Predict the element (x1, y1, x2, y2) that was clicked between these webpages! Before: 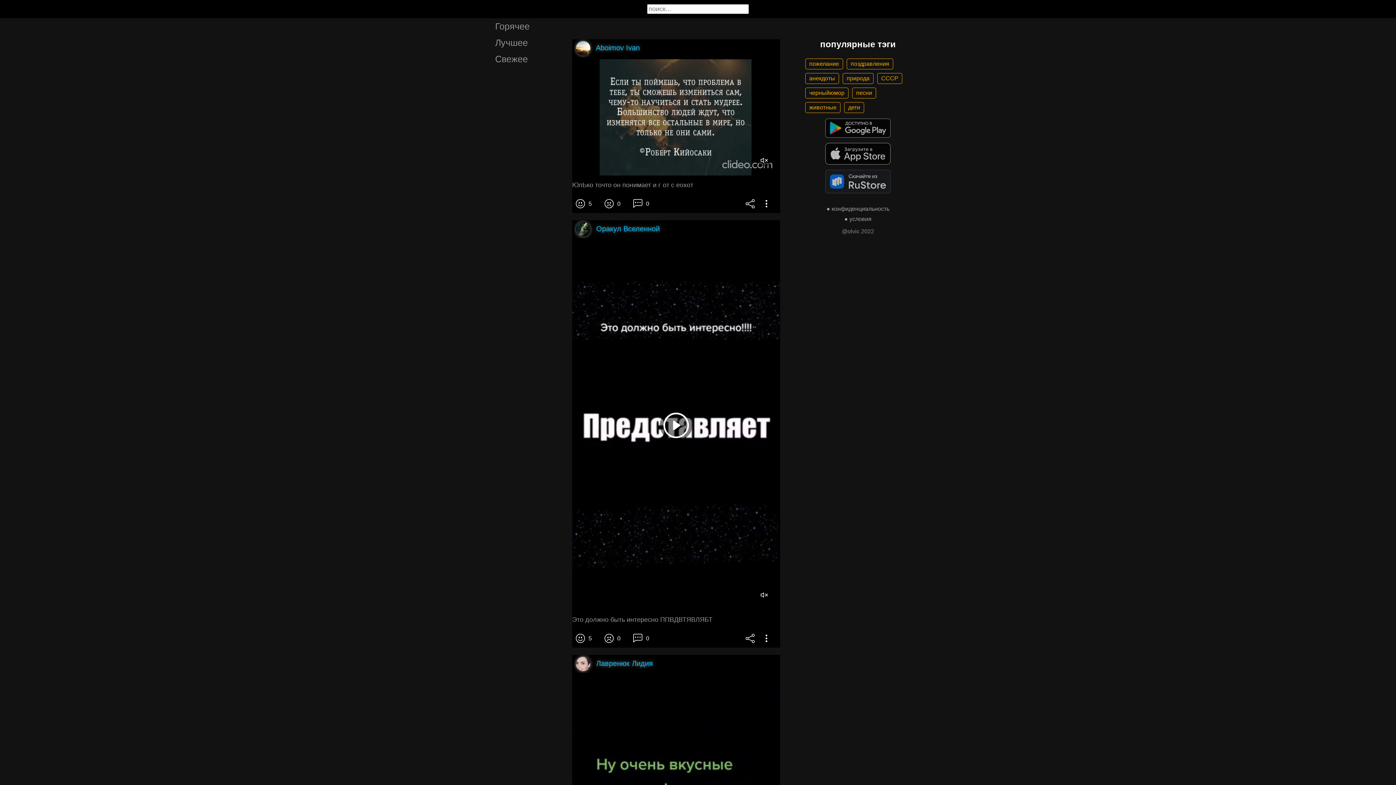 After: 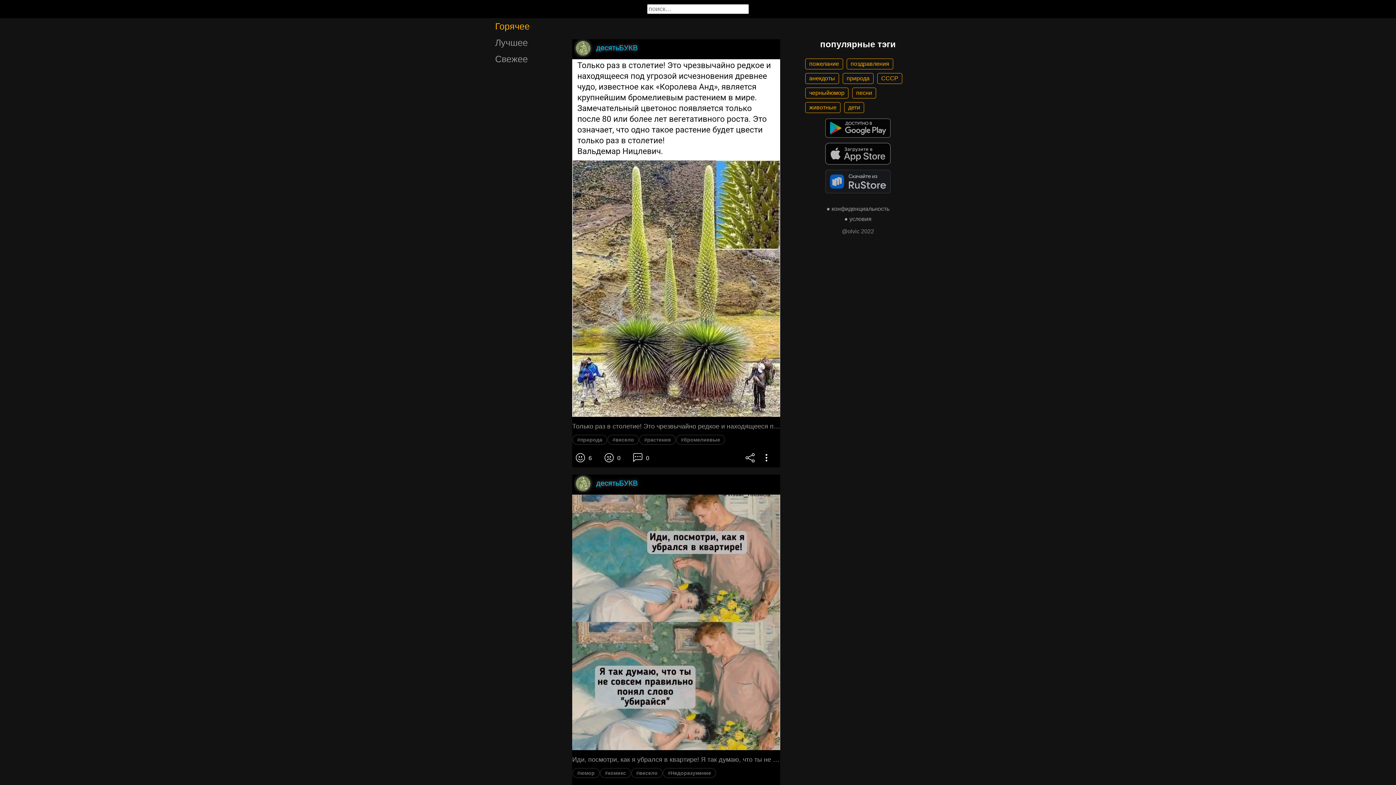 Action: label: Горячее bbox: (483, 18, 559, 34)